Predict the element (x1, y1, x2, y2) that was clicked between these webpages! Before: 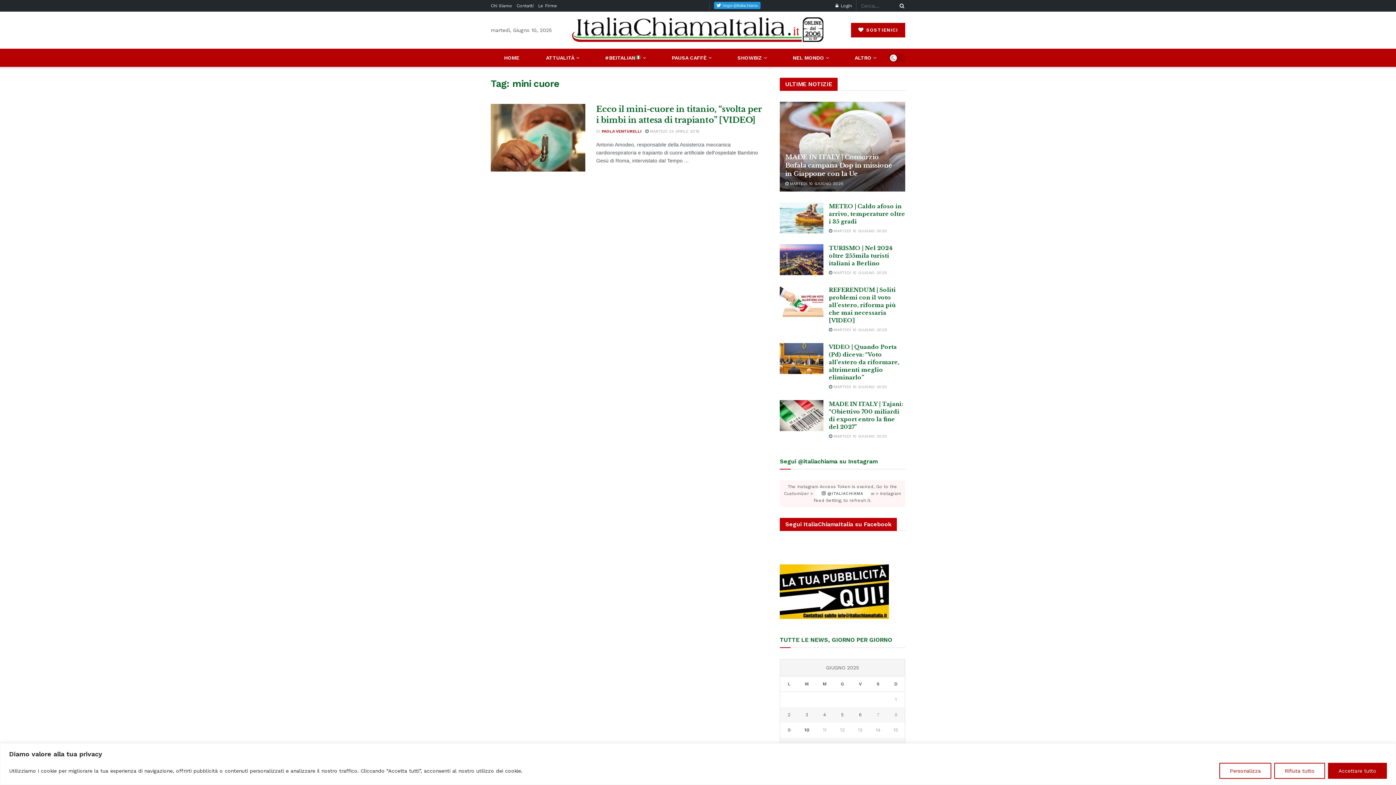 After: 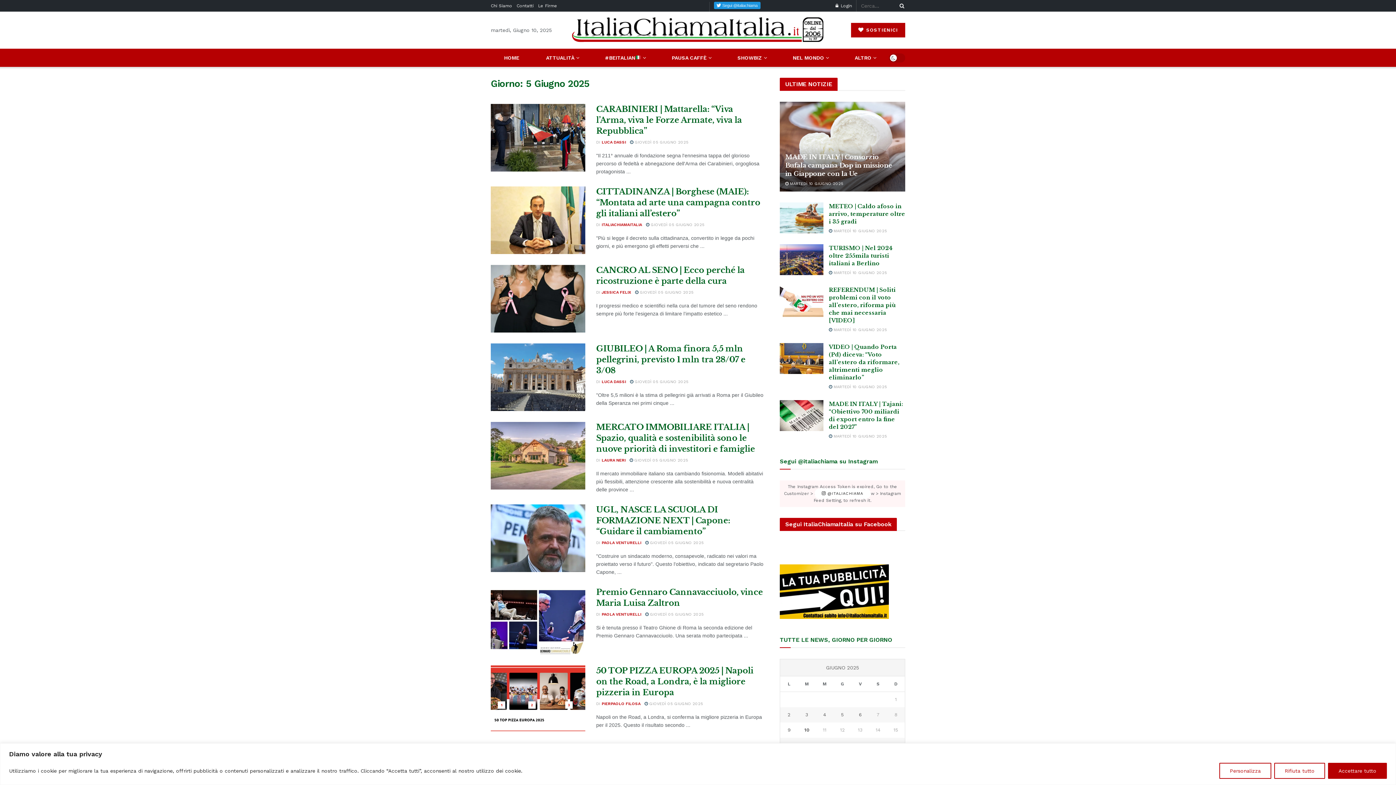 Action: label: Articoli pubblicati in 5 June 2025 bbox: (833, 711, 851, 719)